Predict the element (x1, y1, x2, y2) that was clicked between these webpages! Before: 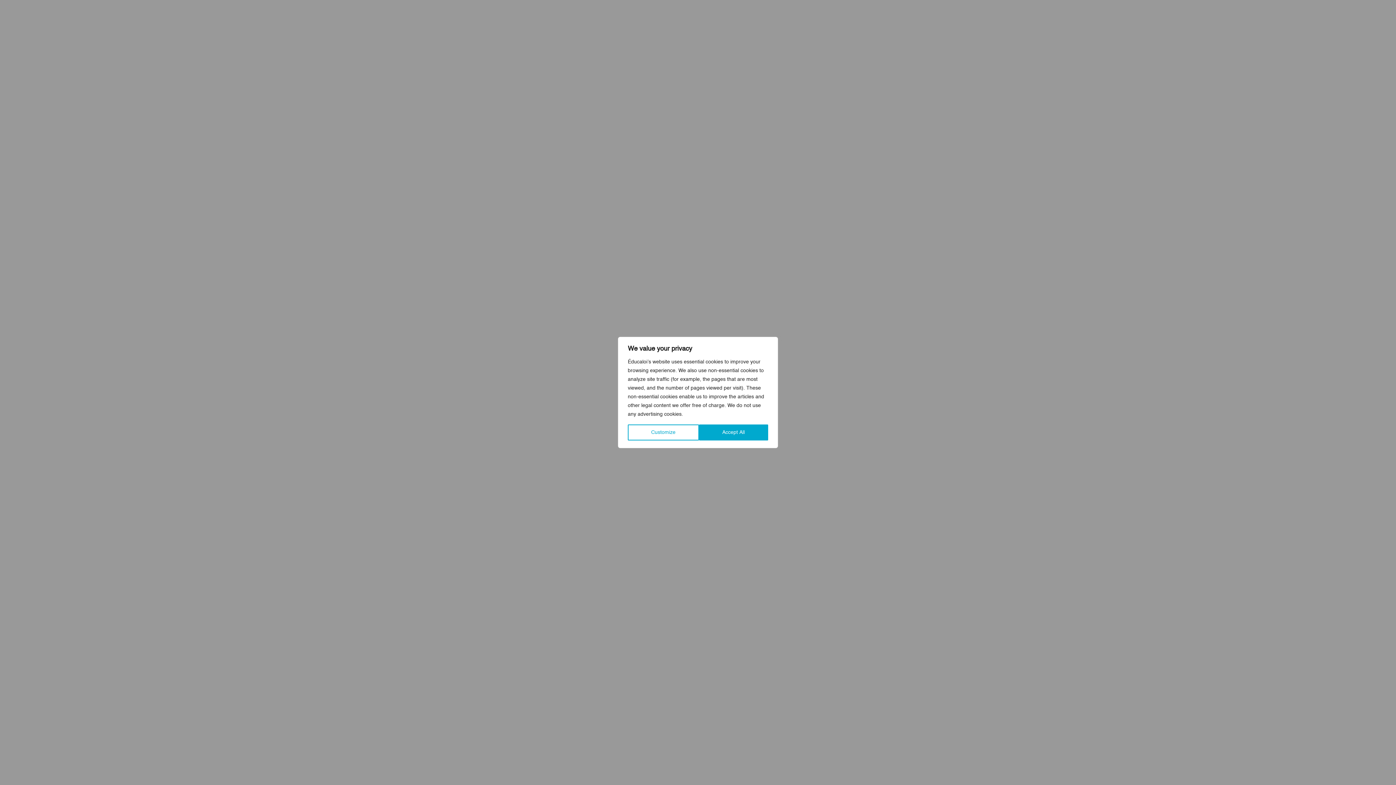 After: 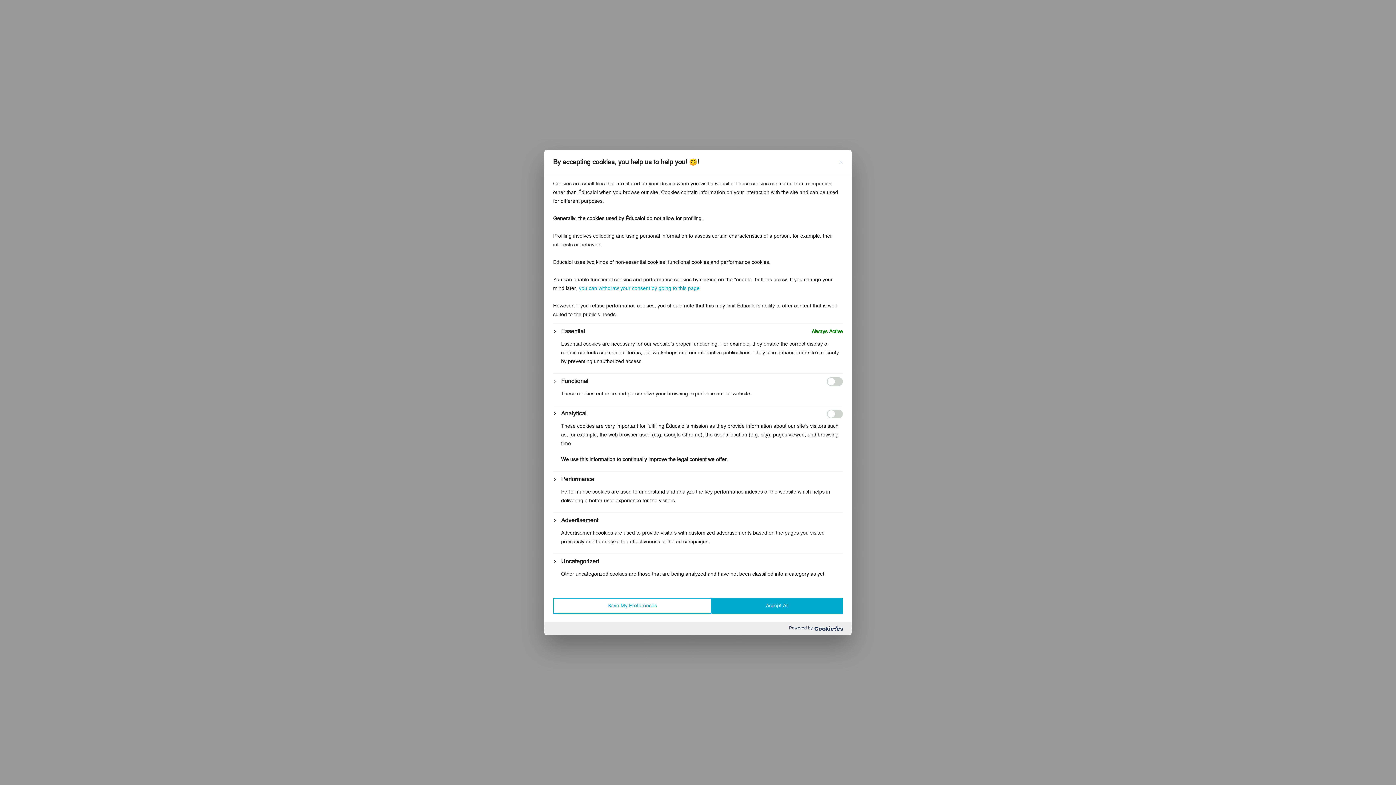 Action: bbox: (628, 424, 699, 440) label: Customize